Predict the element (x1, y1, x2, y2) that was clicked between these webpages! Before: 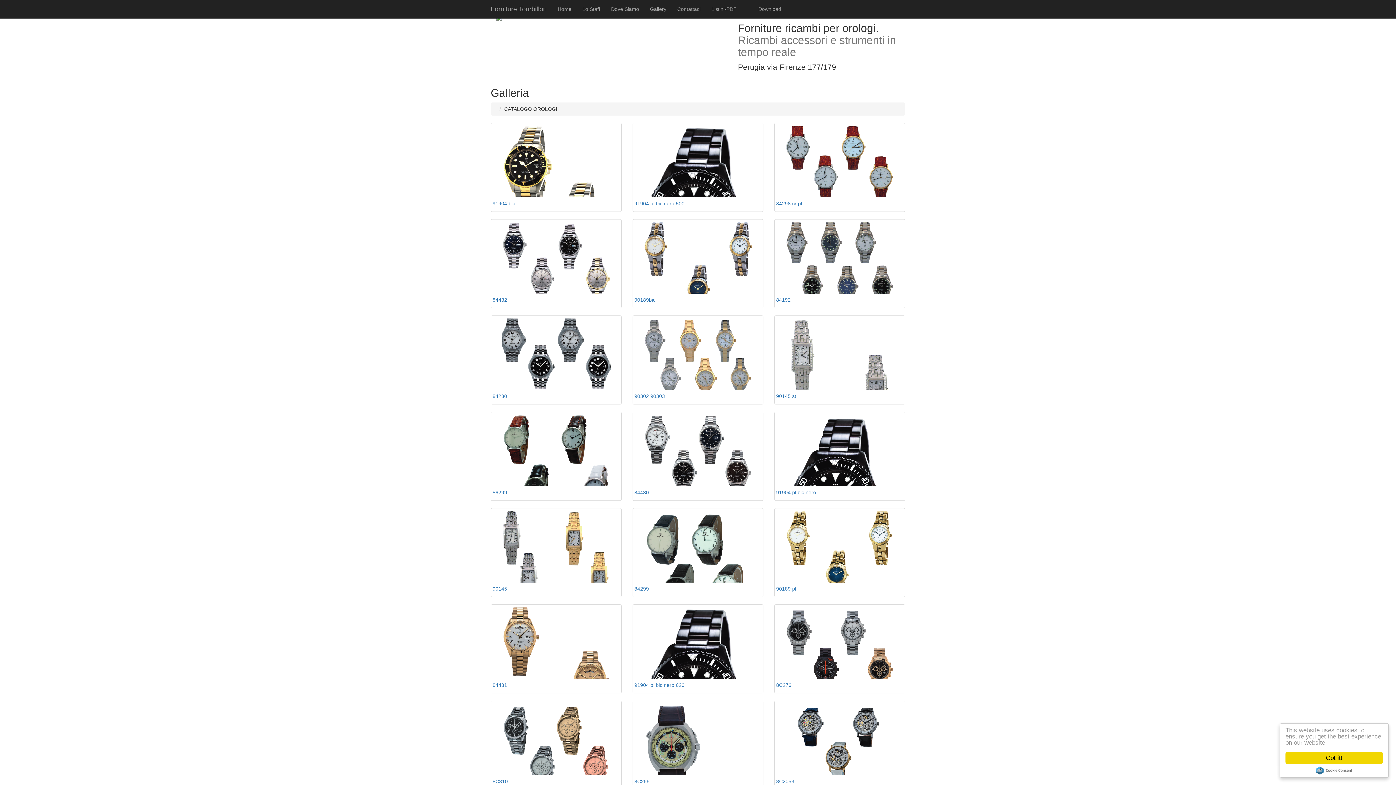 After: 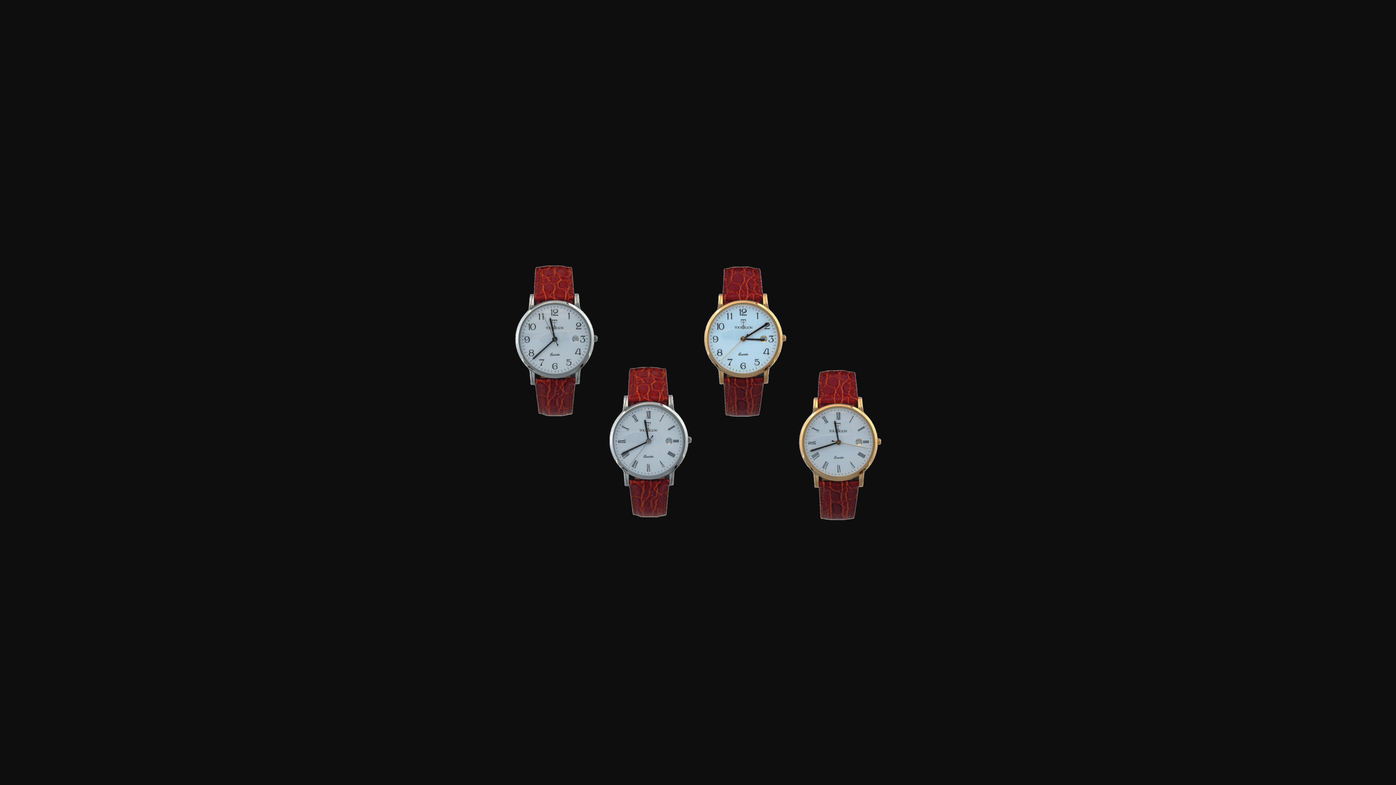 Action: label: 84298 cr pl bbox: (776, 200, 802, 206)